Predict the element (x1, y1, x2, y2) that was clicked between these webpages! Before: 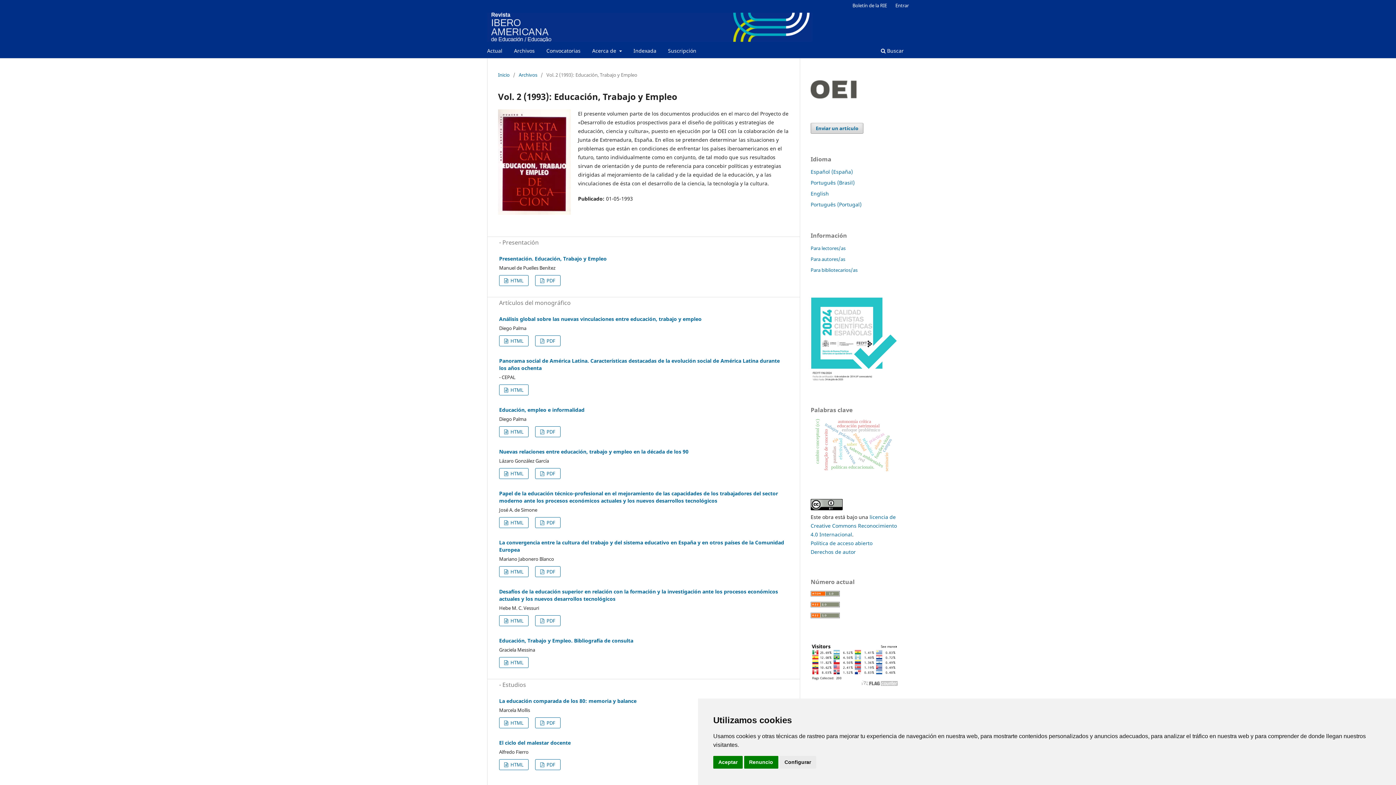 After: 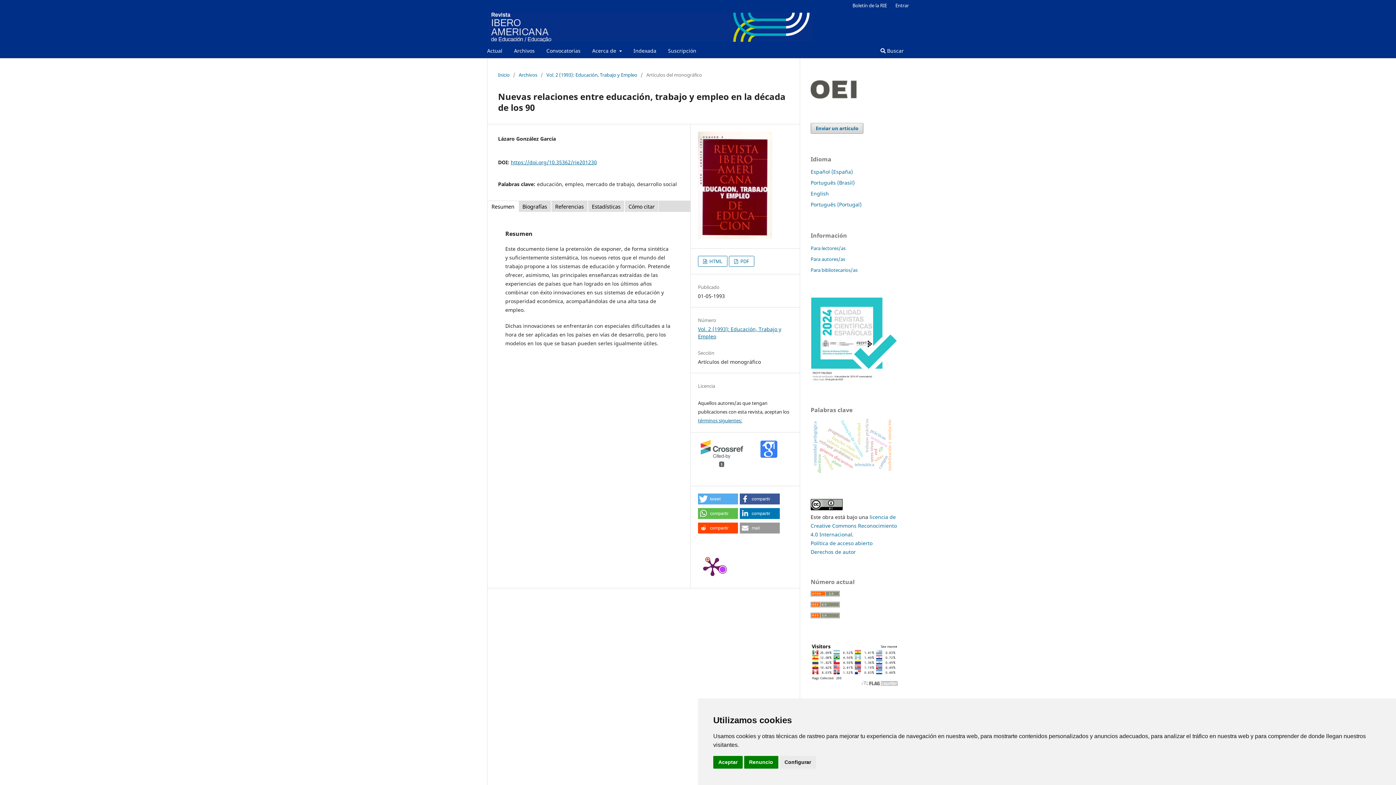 Action: label: Nuevas relaciones entre educación, trabajo y empleo en la década de los 90 bbox: (499, 448, 688, 455)